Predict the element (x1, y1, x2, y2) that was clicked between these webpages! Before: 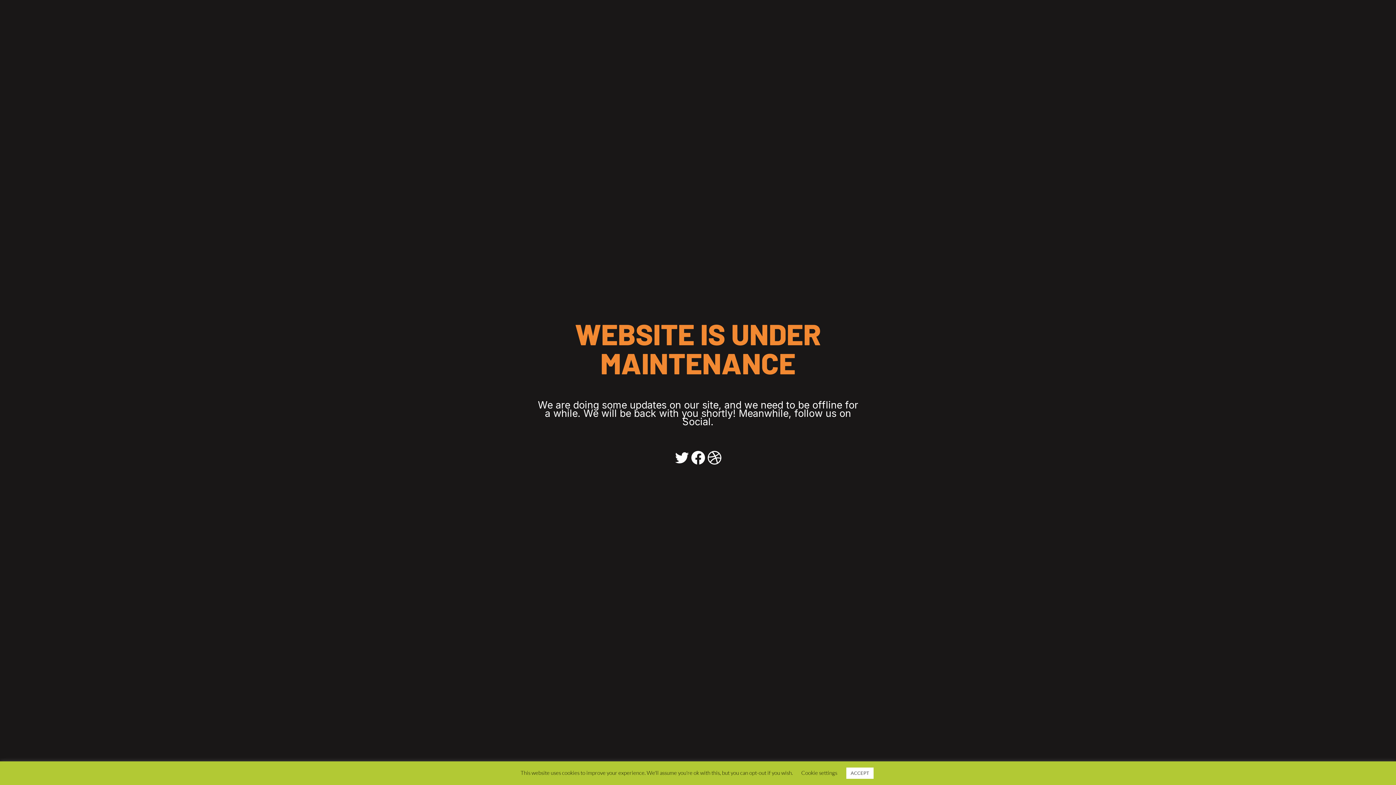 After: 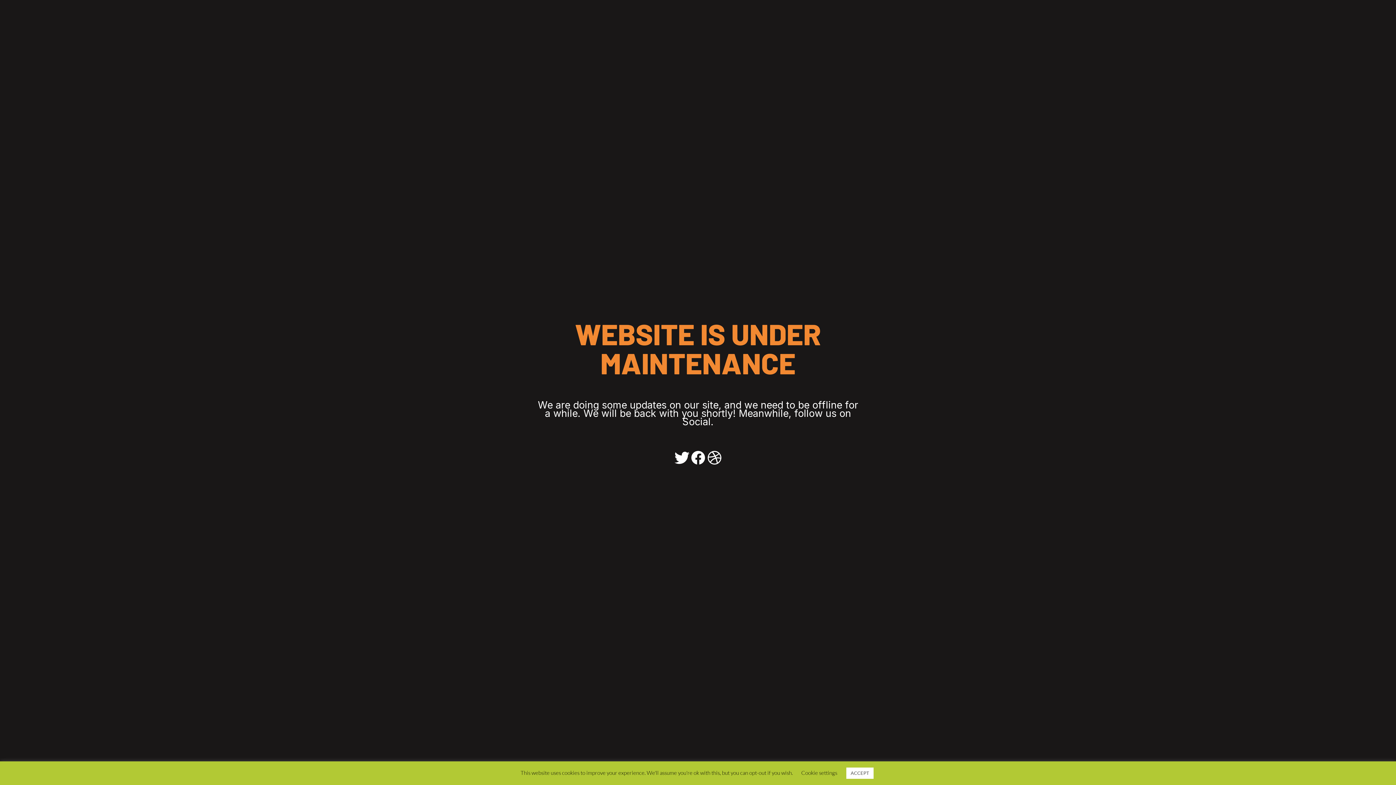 Action: bbox: (673, 444, 690, 461) label: Twitter